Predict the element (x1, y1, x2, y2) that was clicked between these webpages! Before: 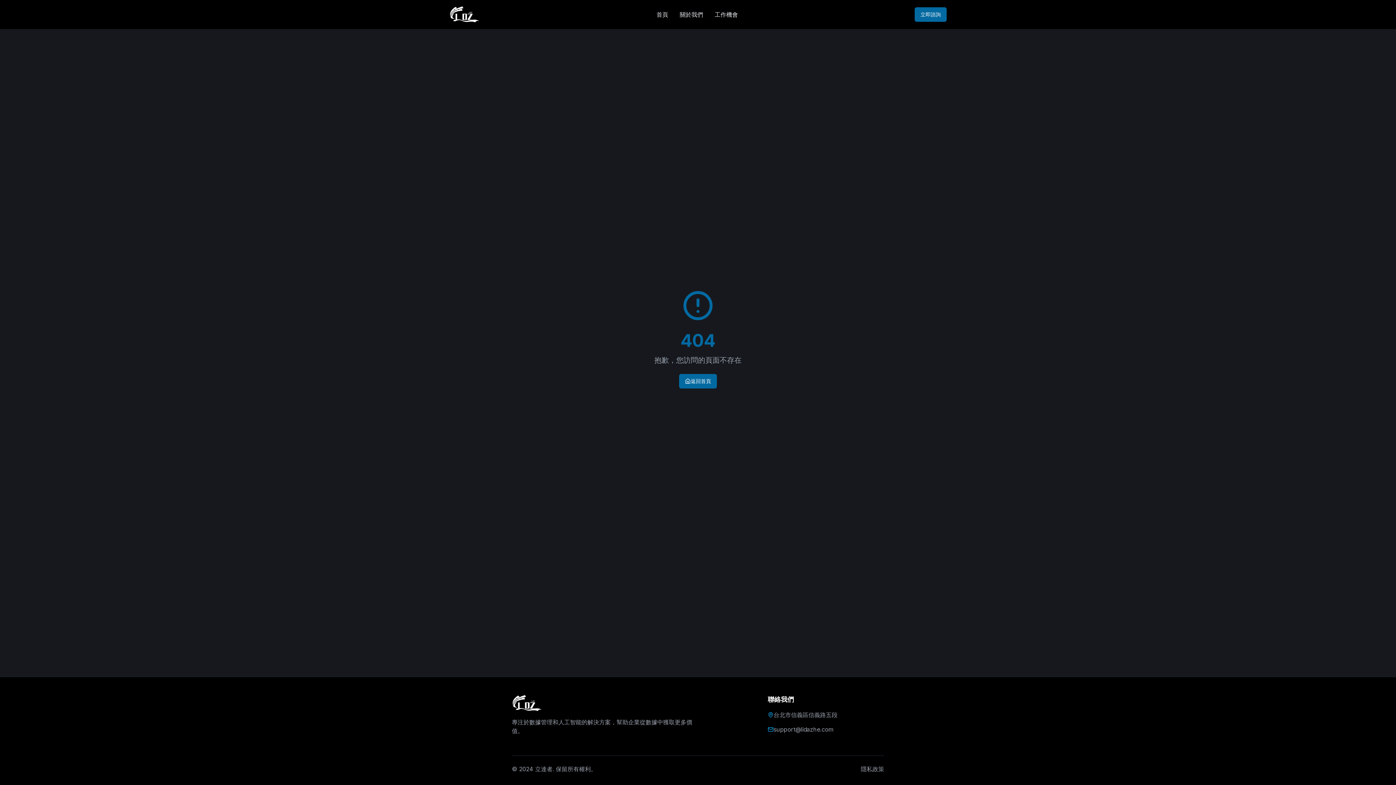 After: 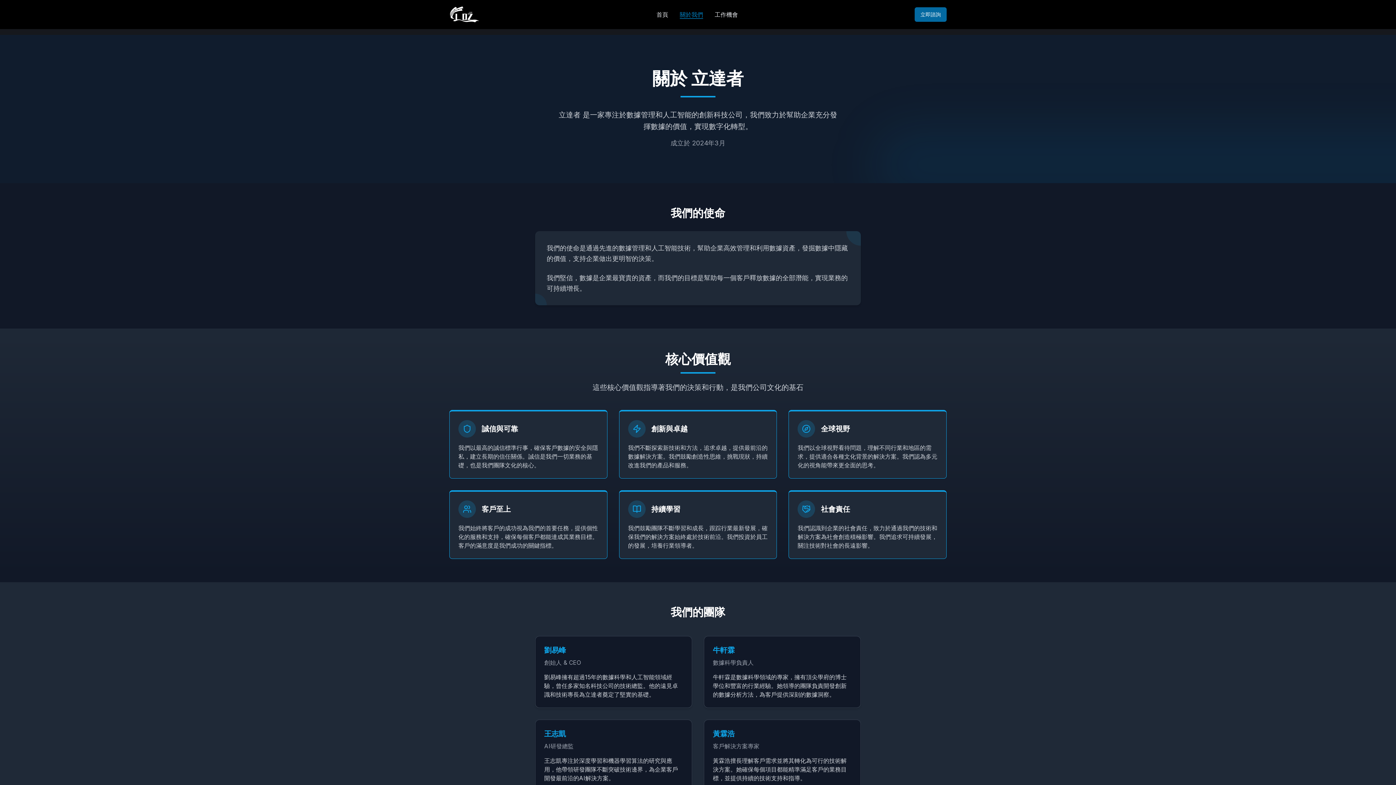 Action: label: 關於我們 bbox: (679, 10, 703, 18)